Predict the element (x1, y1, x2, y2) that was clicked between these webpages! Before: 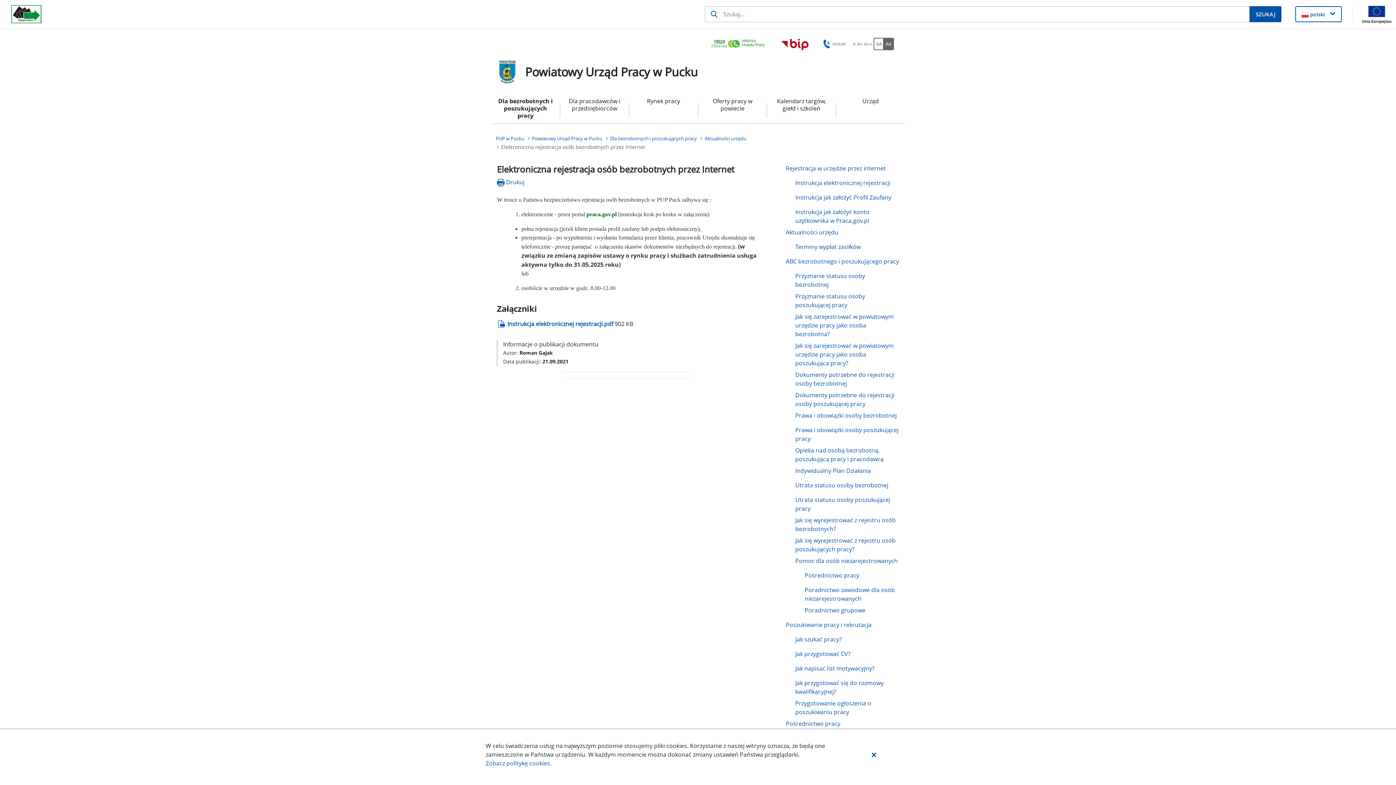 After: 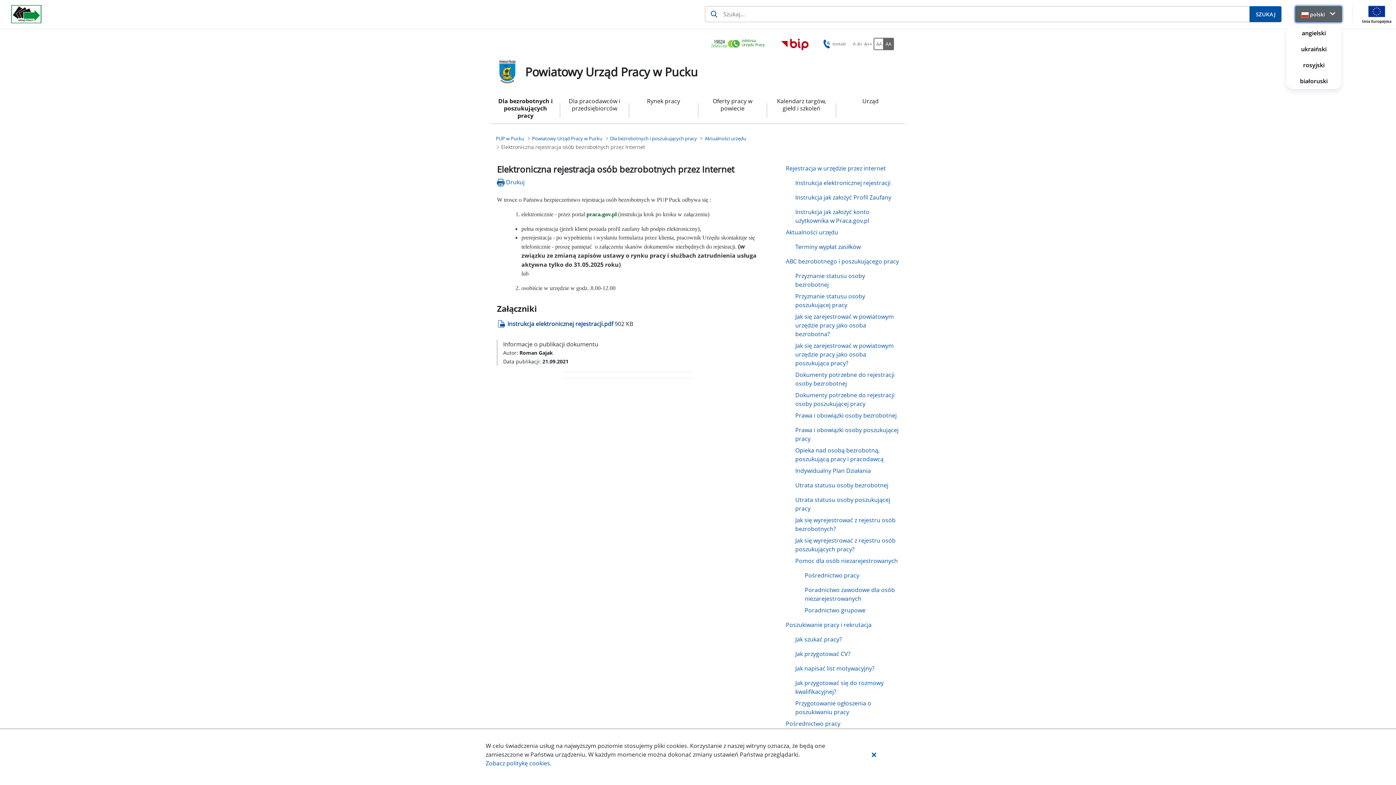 Action: bbox: (1301, 7, 1336, 20) label:  polski 